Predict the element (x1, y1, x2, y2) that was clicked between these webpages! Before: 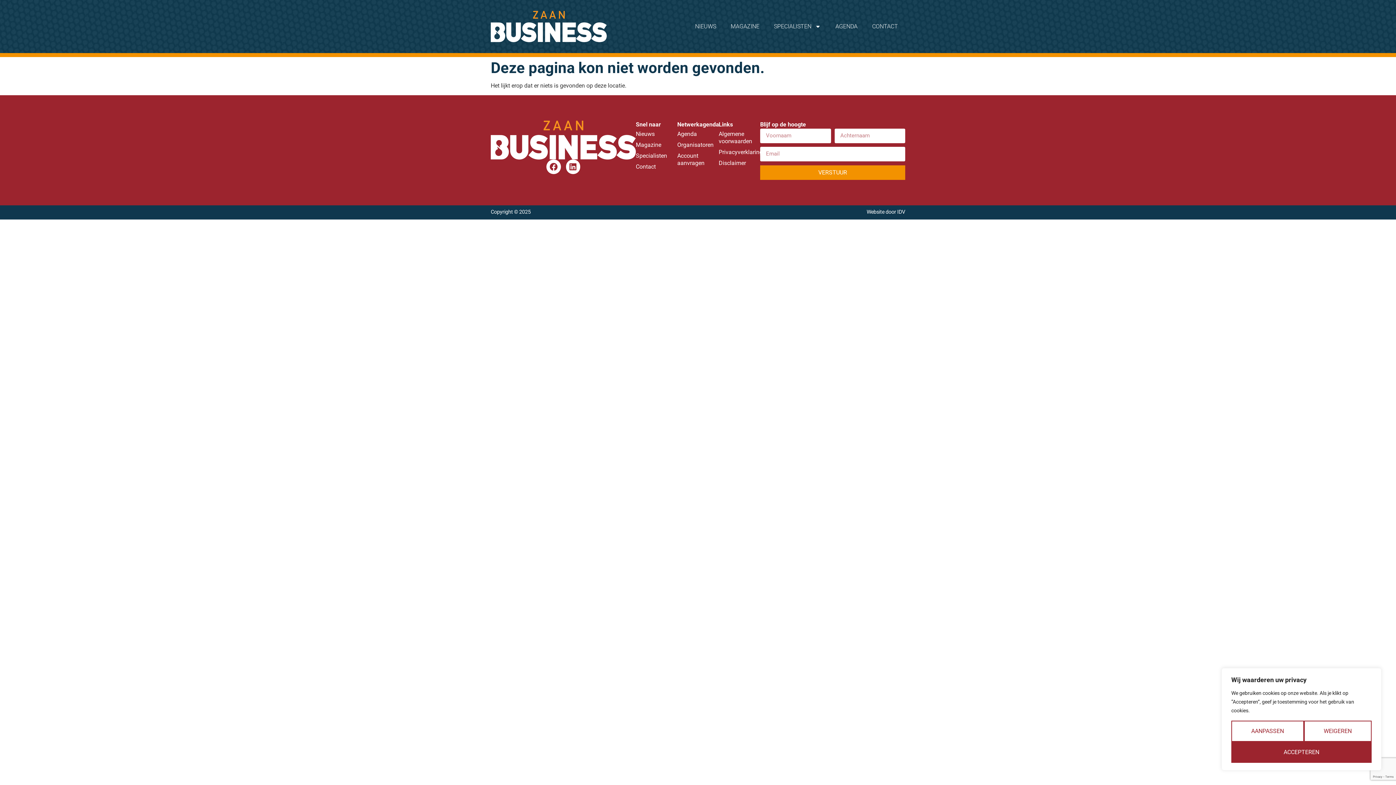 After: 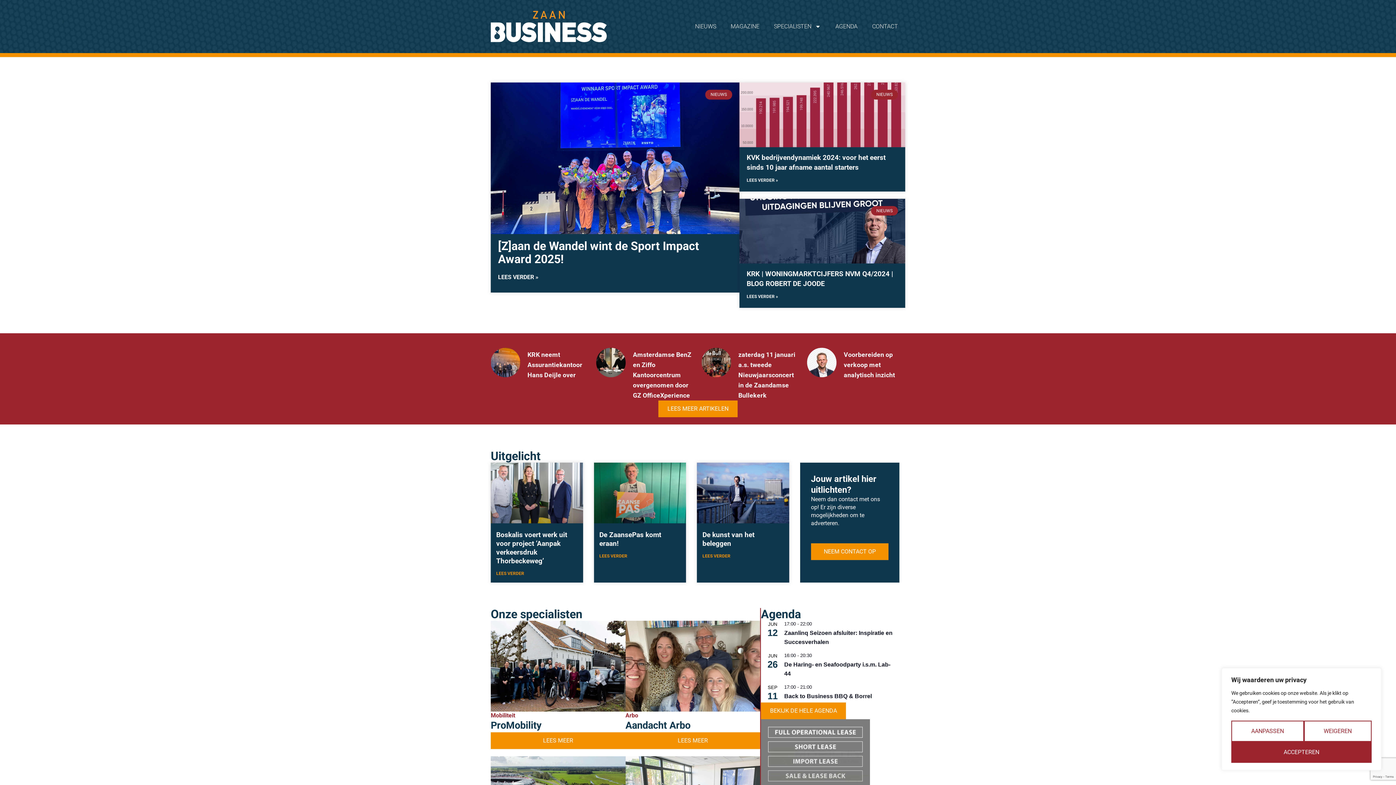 Action: bbox: (490, 120, 636, 159)